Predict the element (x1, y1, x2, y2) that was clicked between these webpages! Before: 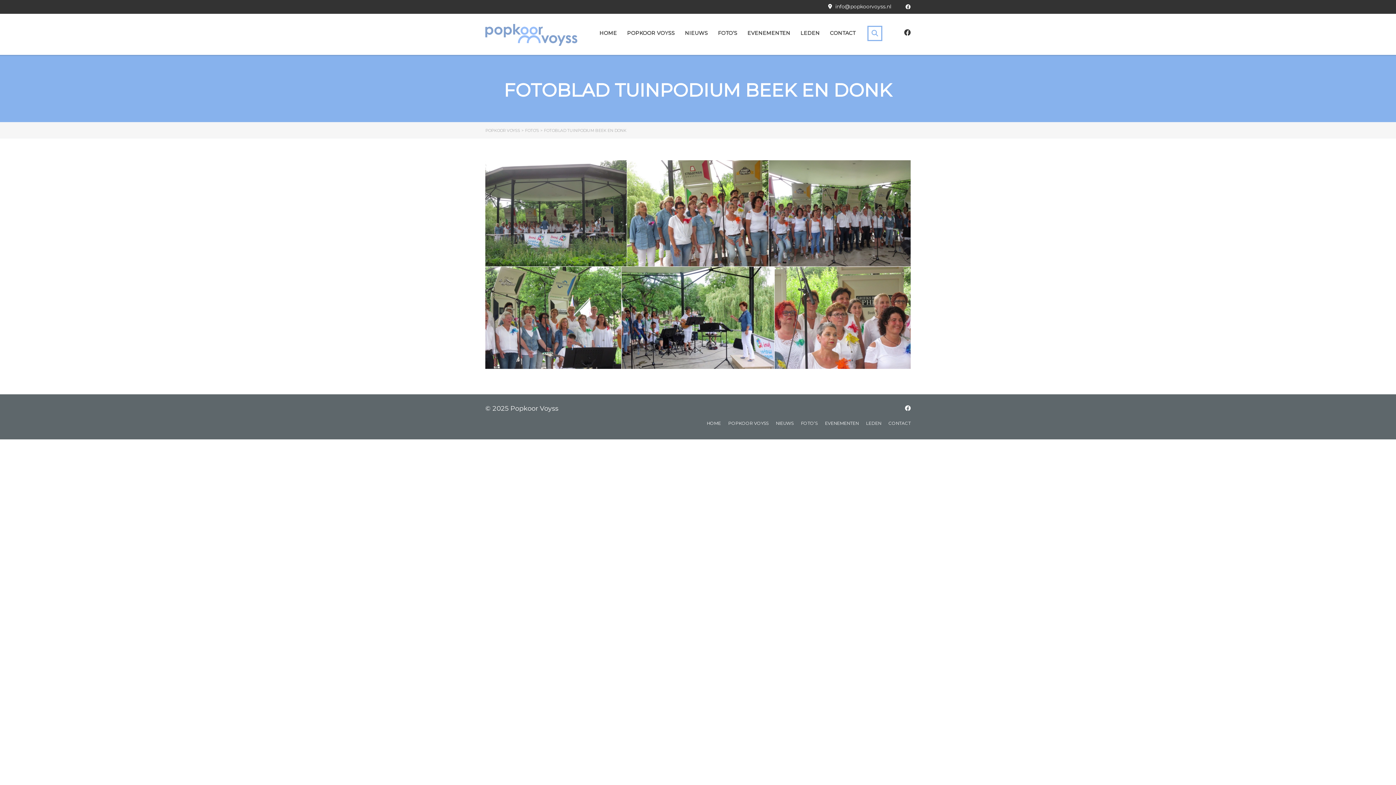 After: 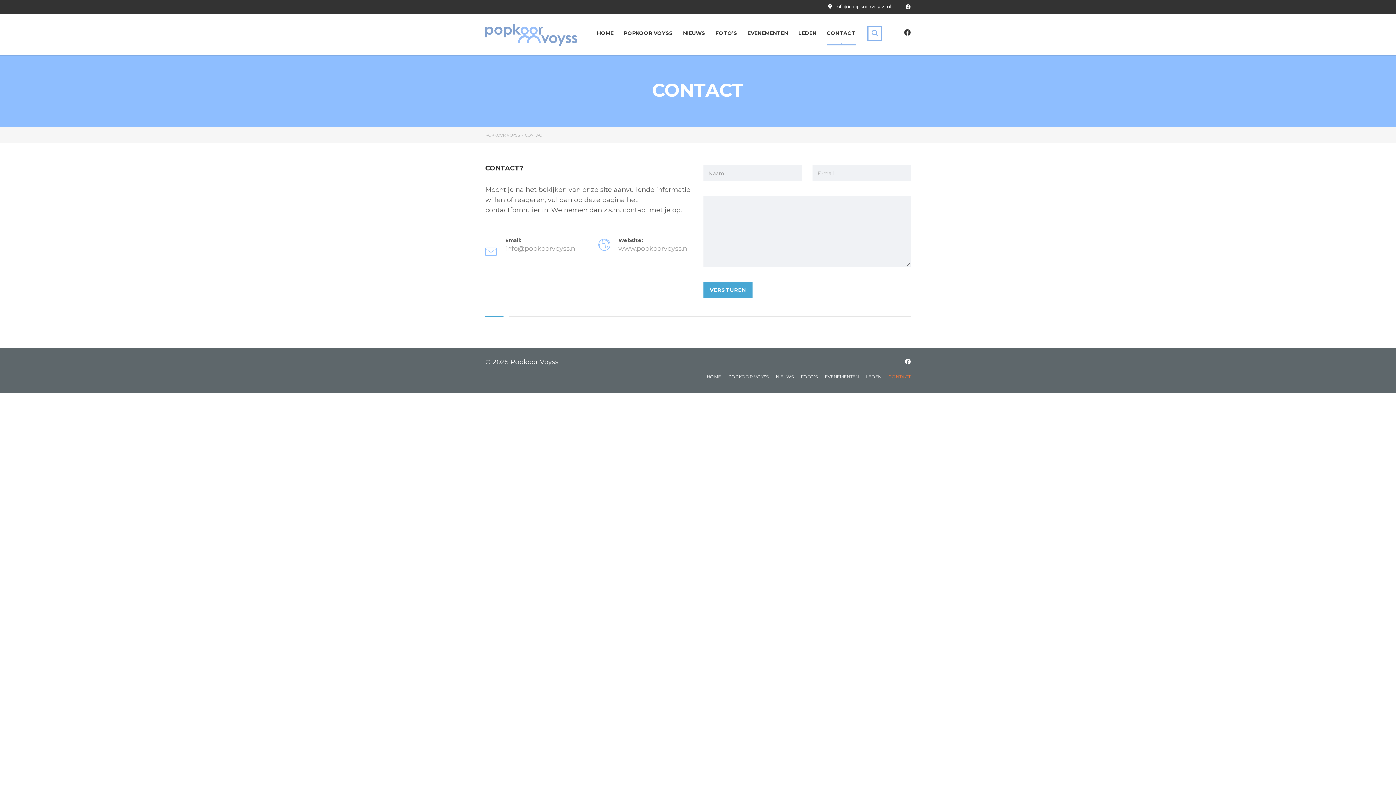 Action: label: CONTACT bbox: (830, 25, 855, 40)